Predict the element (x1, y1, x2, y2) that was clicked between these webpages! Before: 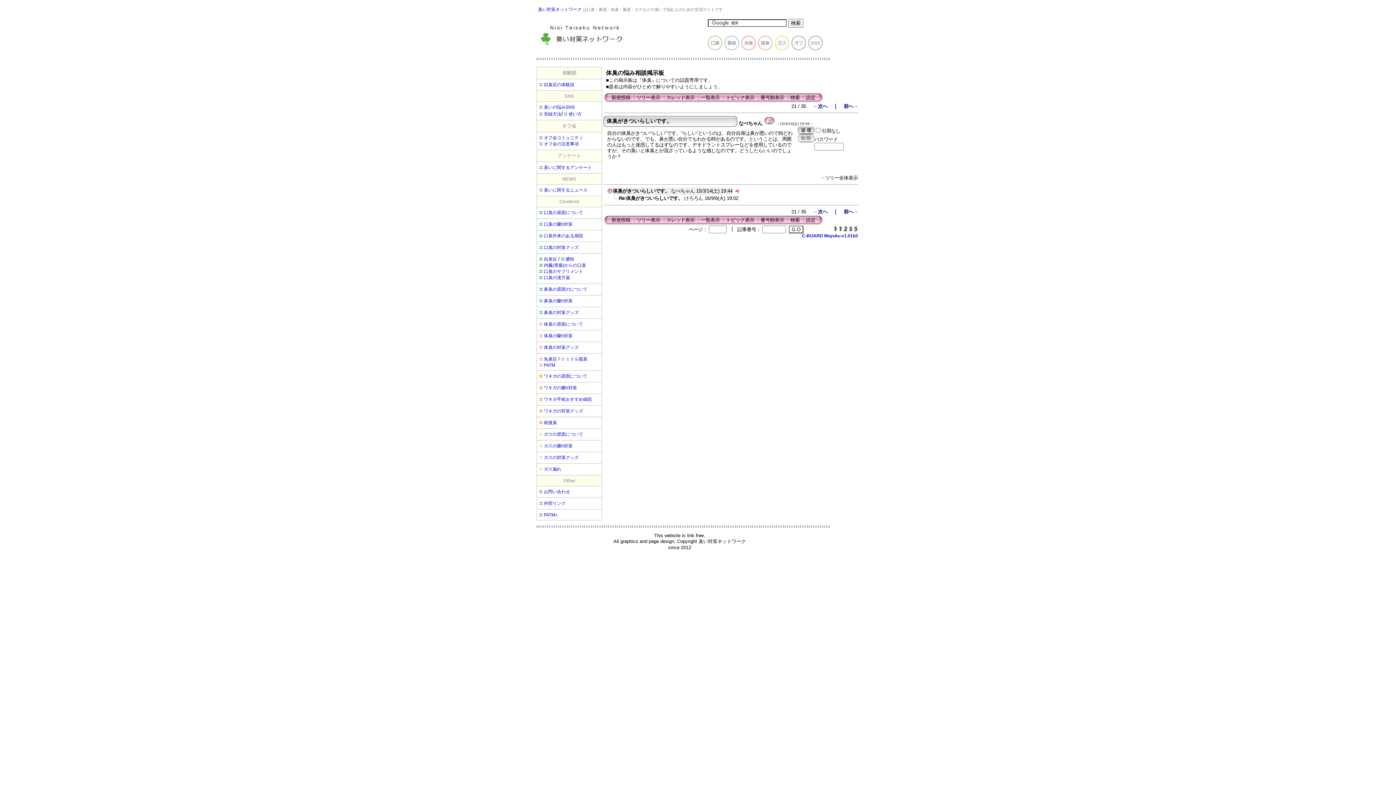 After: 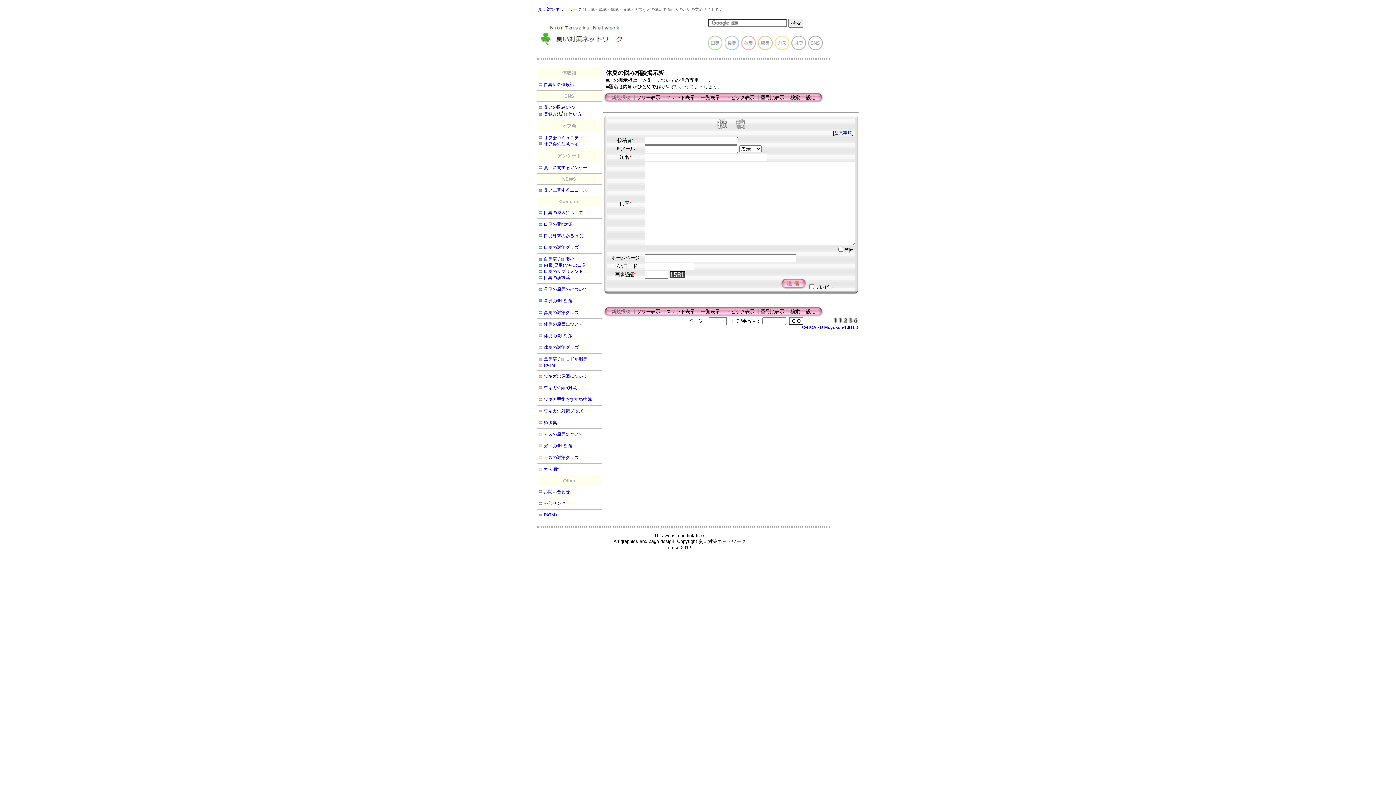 Action: bbox: (611, 217, 630, 222) label: 新規投稿